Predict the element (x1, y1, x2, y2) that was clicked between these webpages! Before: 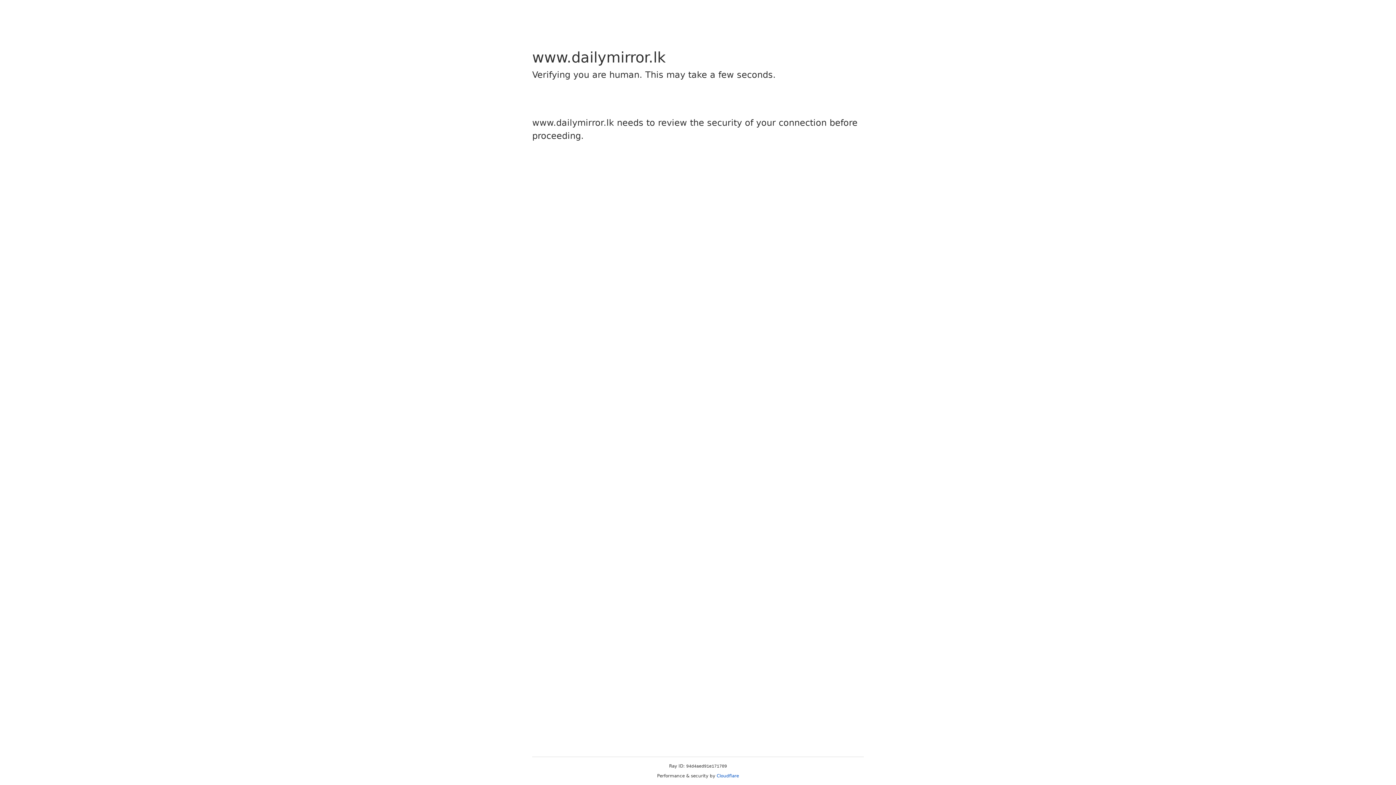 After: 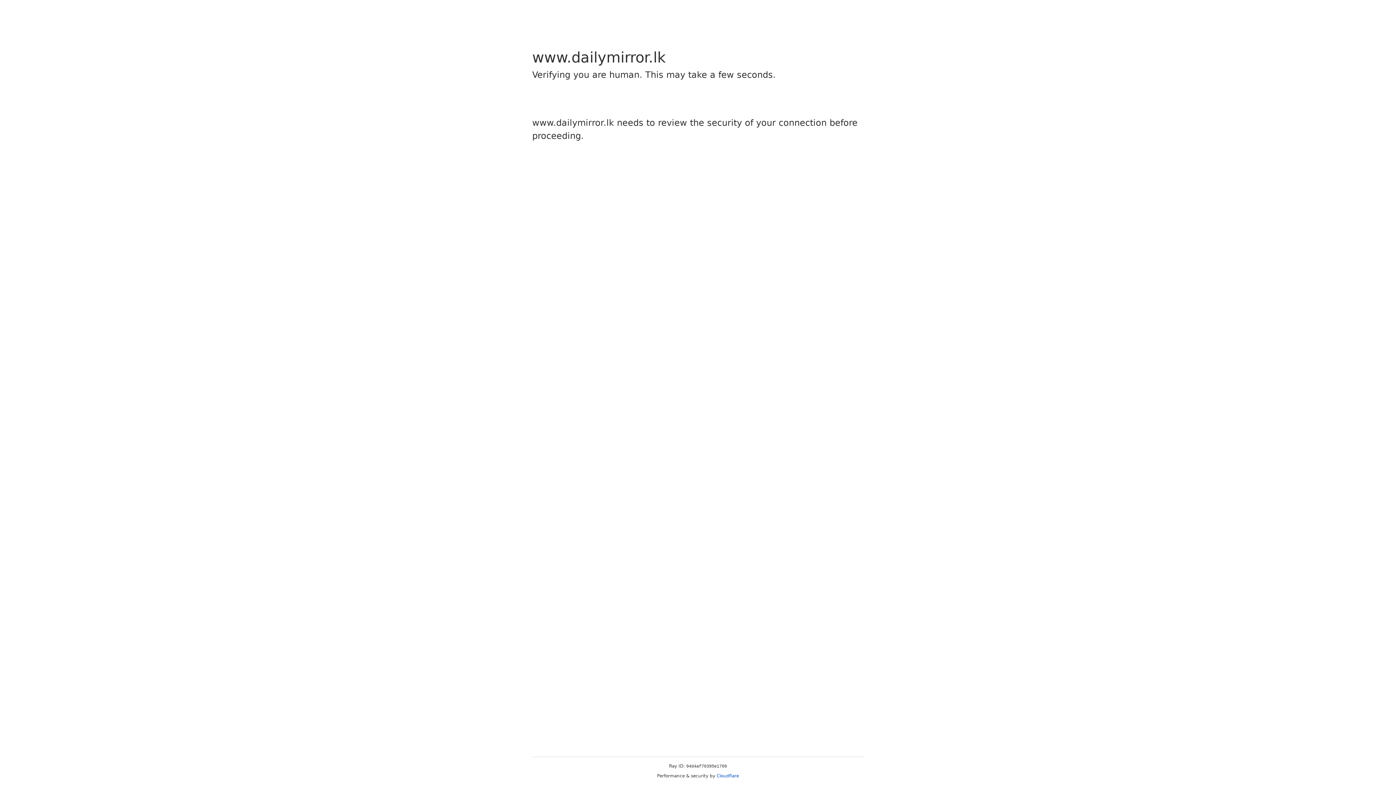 Action: bbox: (716, 773, 739, 778) label: Cloudflare